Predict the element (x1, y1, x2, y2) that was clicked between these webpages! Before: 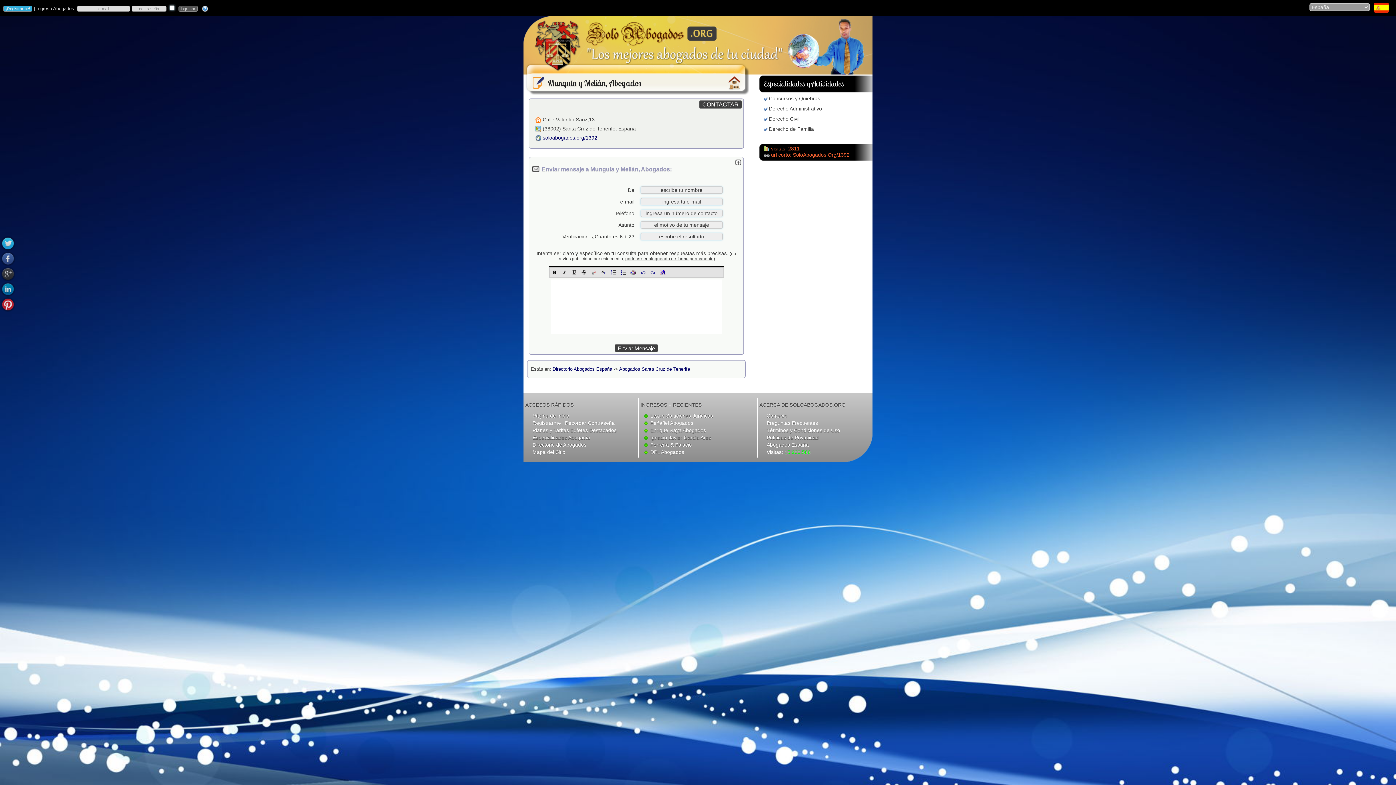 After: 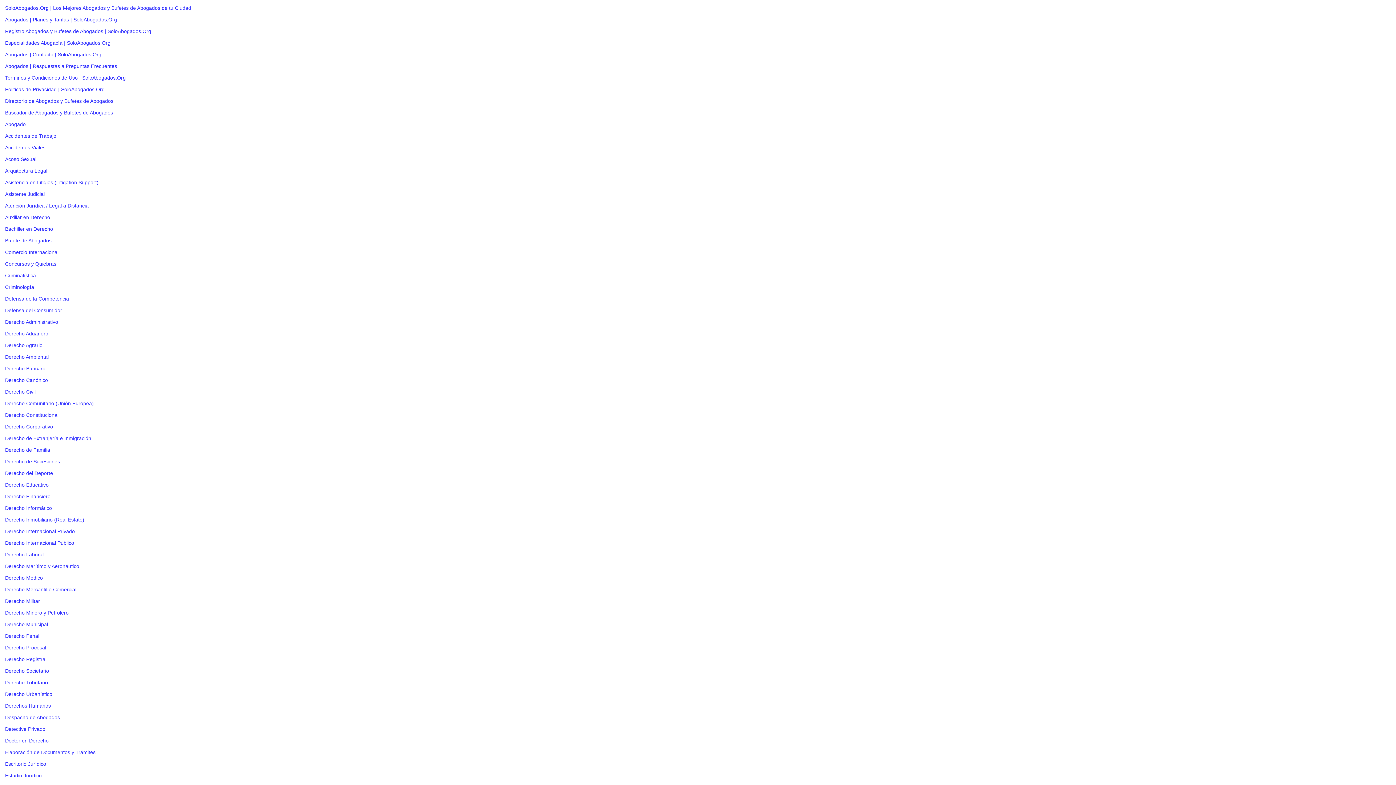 Action: bbox: (532, 449, 565, 455) label: Mapa del Sitio